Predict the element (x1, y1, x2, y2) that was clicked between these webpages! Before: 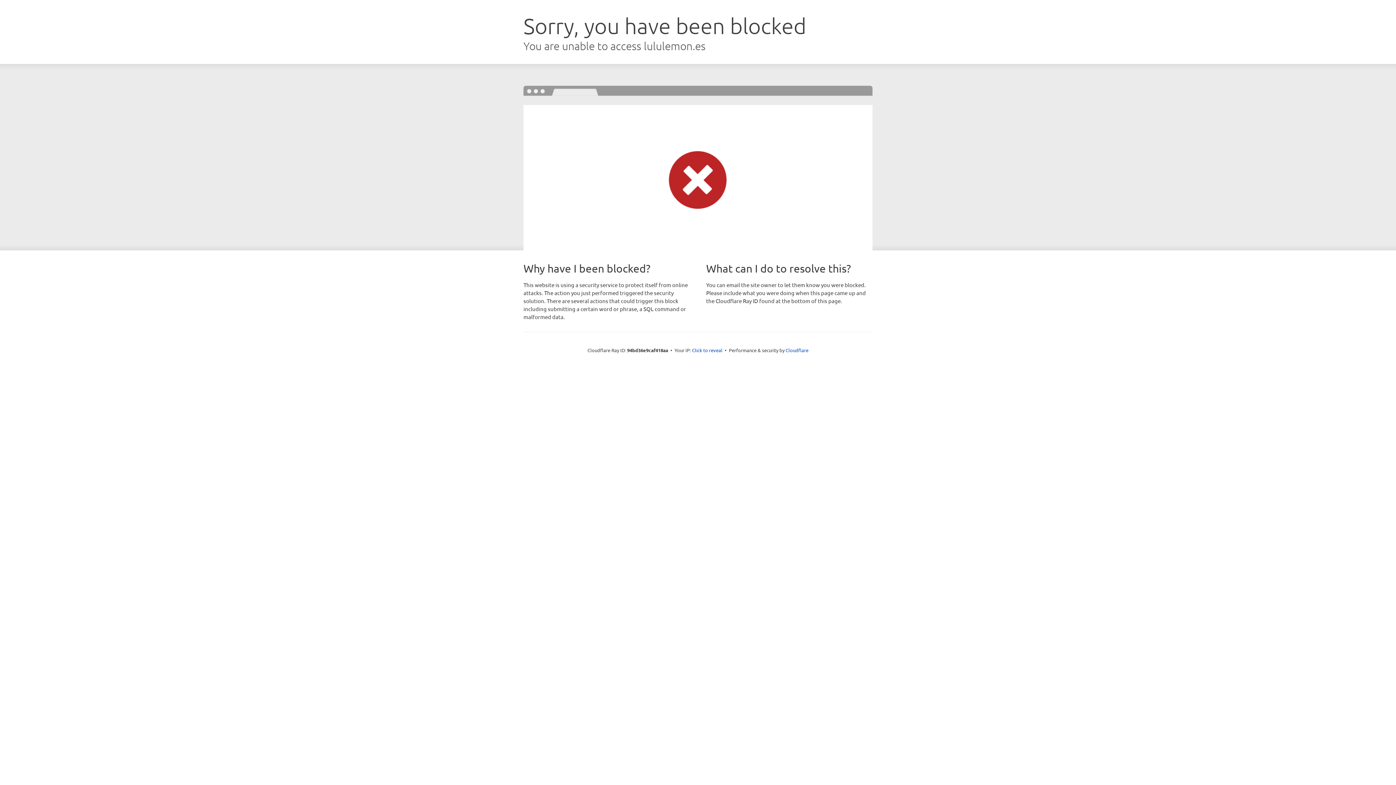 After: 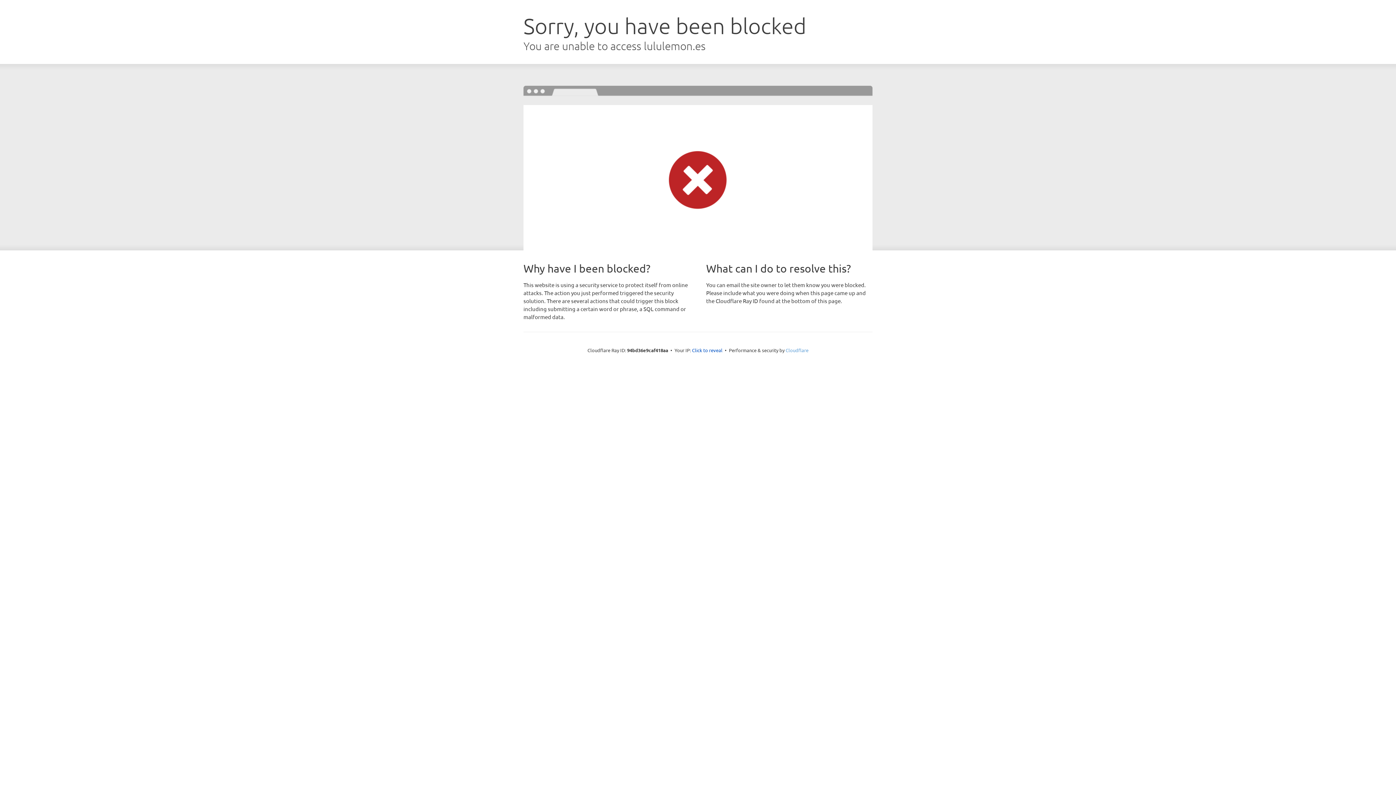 Action: bbox: (785, 347, 808, 353) label: Cloudflare